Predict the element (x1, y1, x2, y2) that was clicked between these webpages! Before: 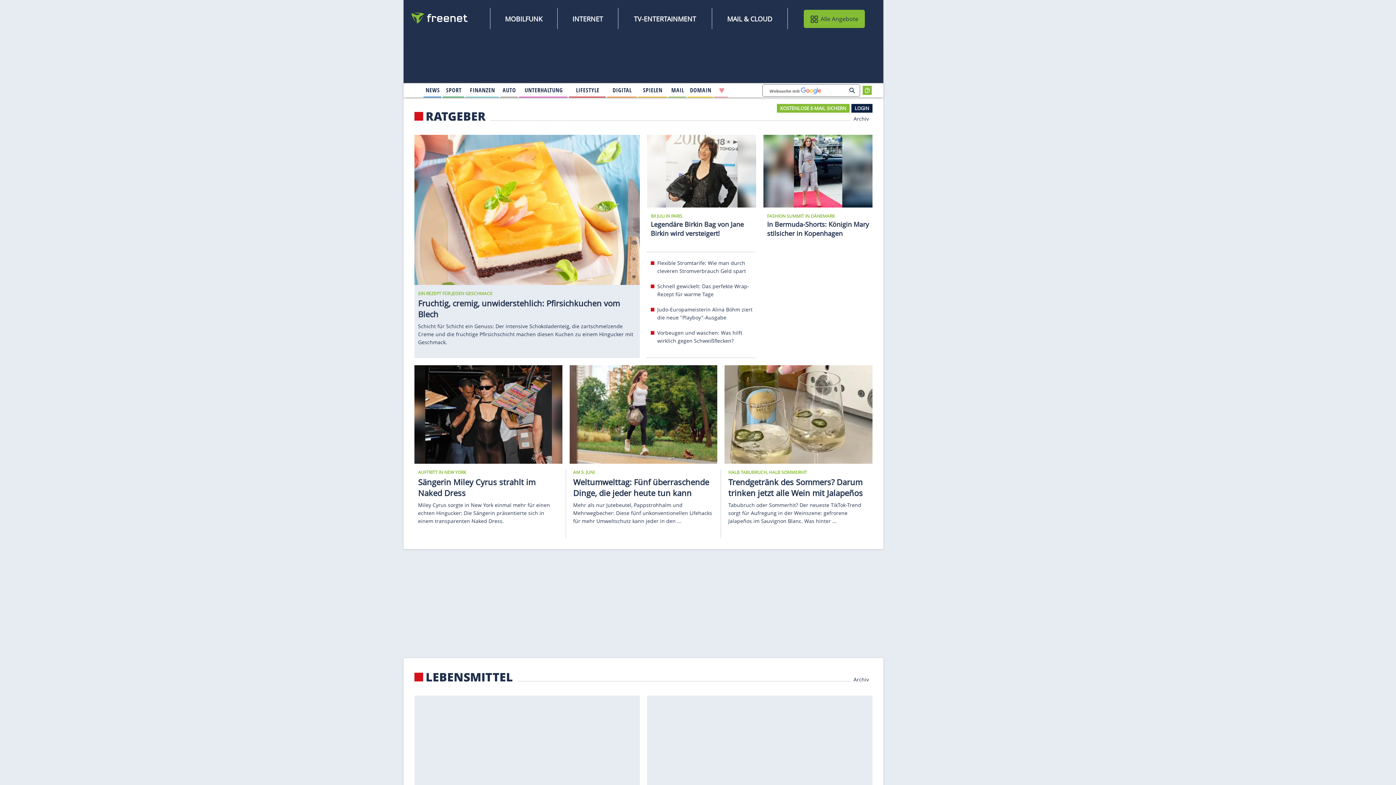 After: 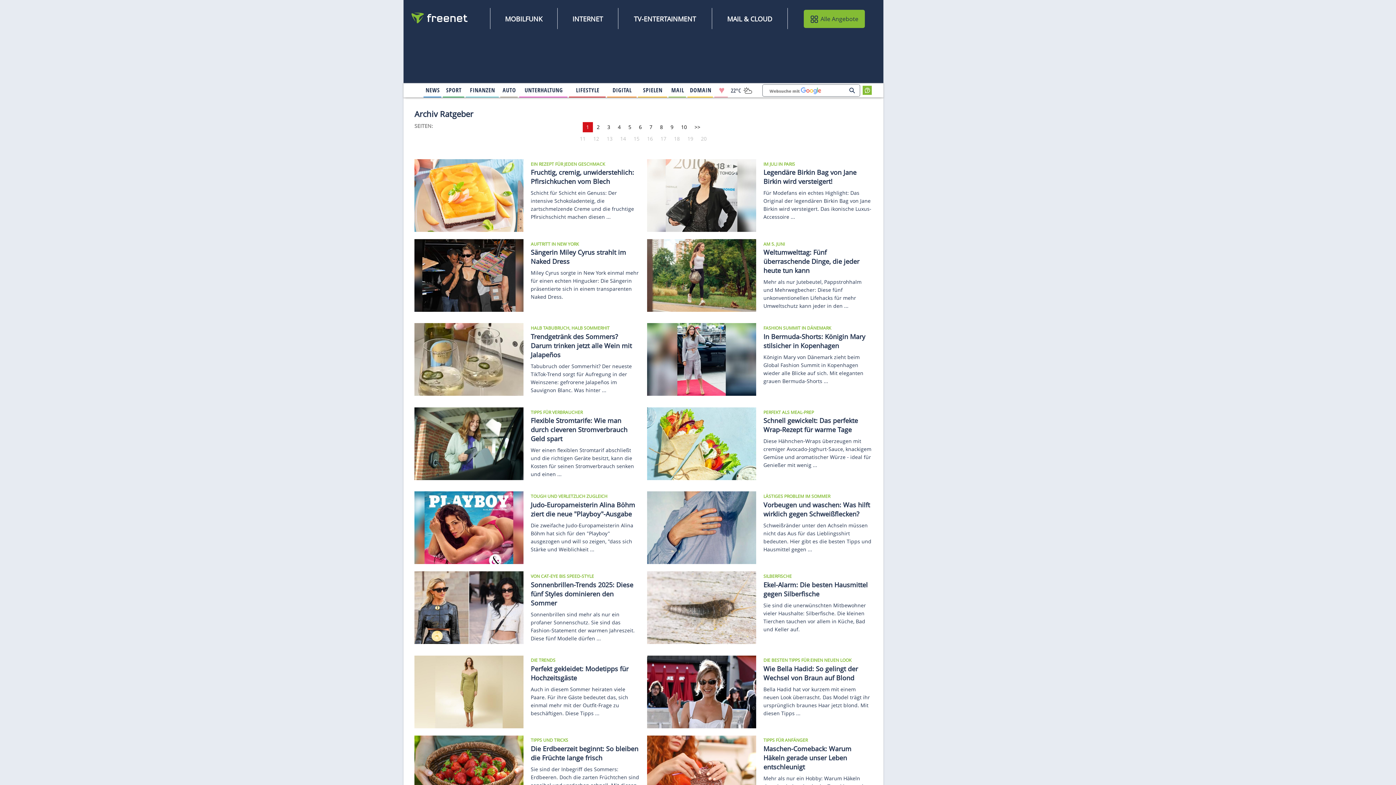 Action: label: RATGEBER bbox: (425, 108, 485, 124)